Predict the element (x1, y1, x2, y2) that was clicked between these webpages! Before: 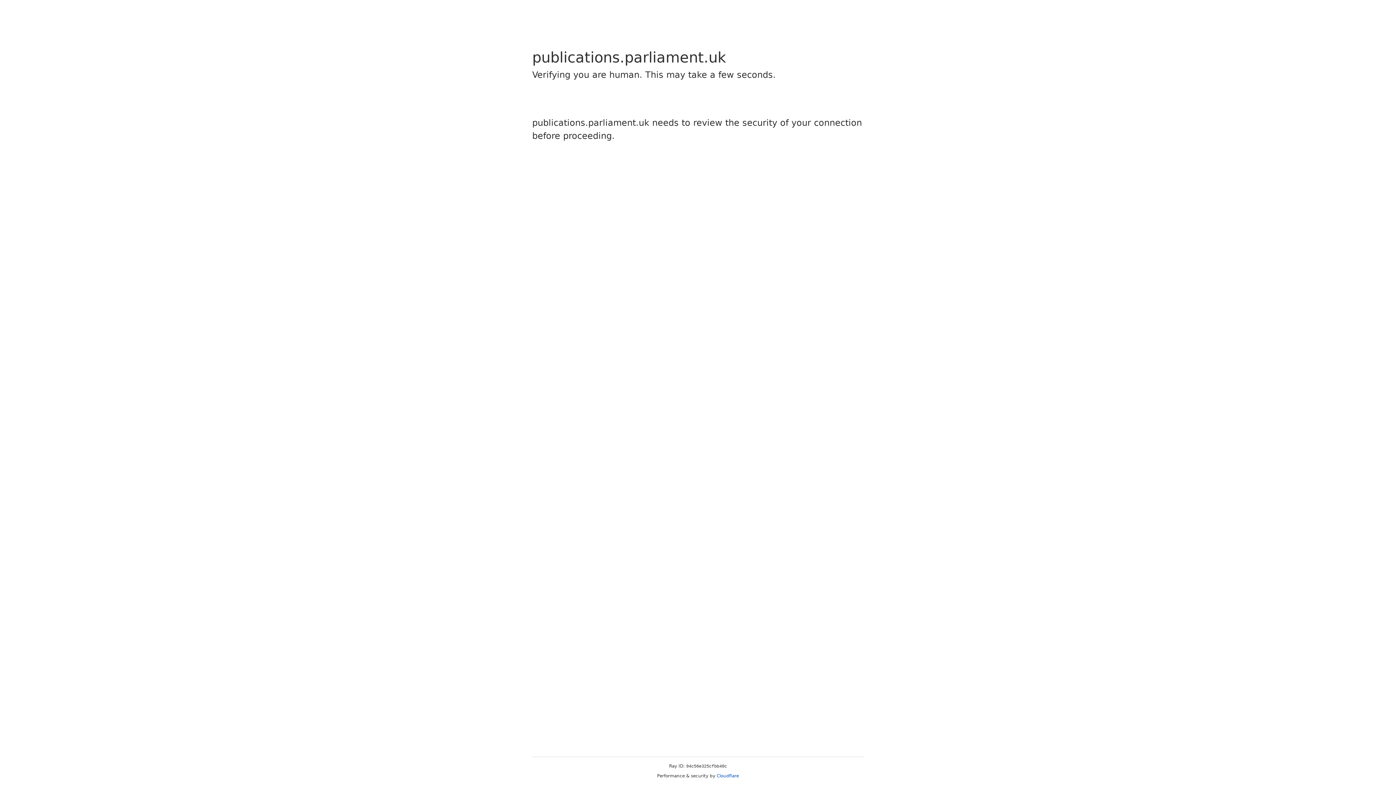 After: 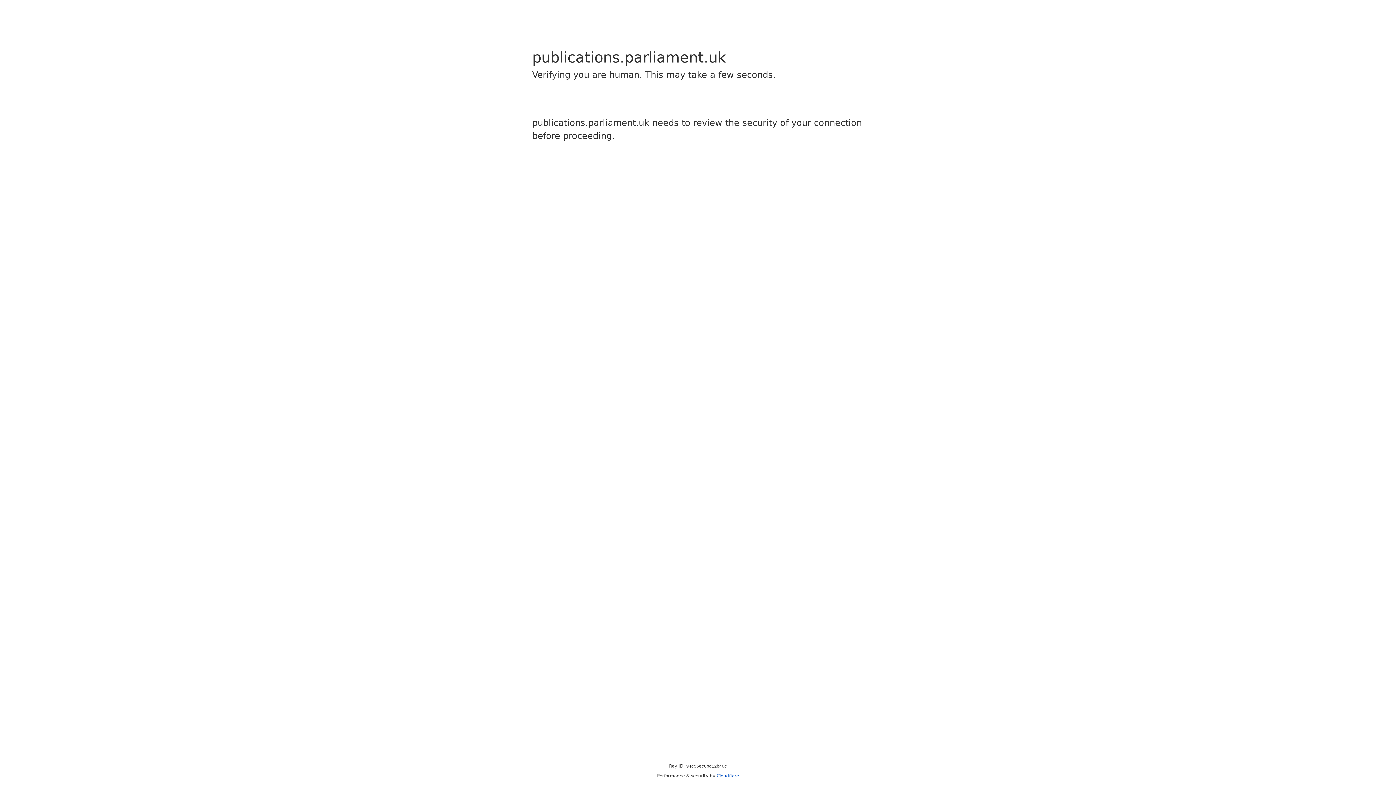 Action: bbox: (716, 773, 739, 778) label: Cloudflare